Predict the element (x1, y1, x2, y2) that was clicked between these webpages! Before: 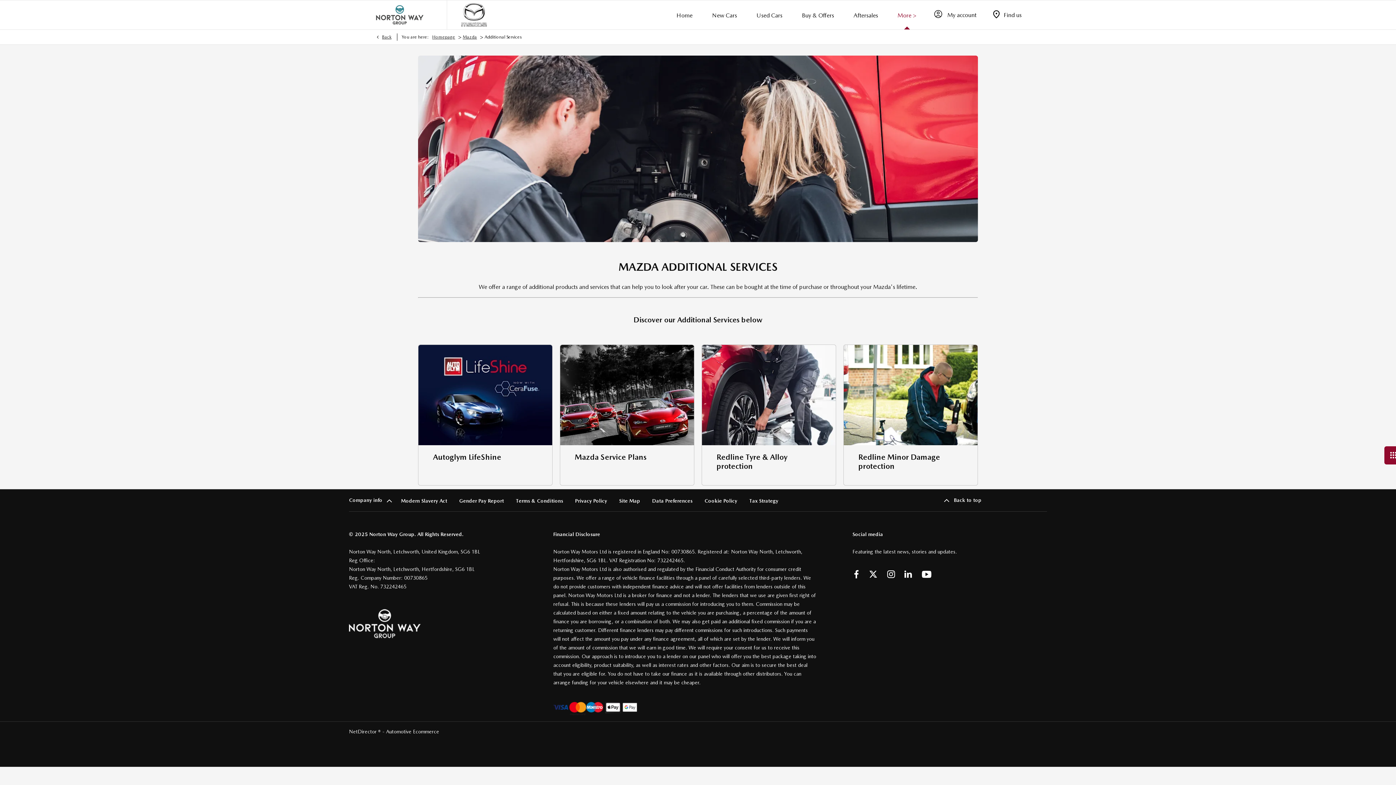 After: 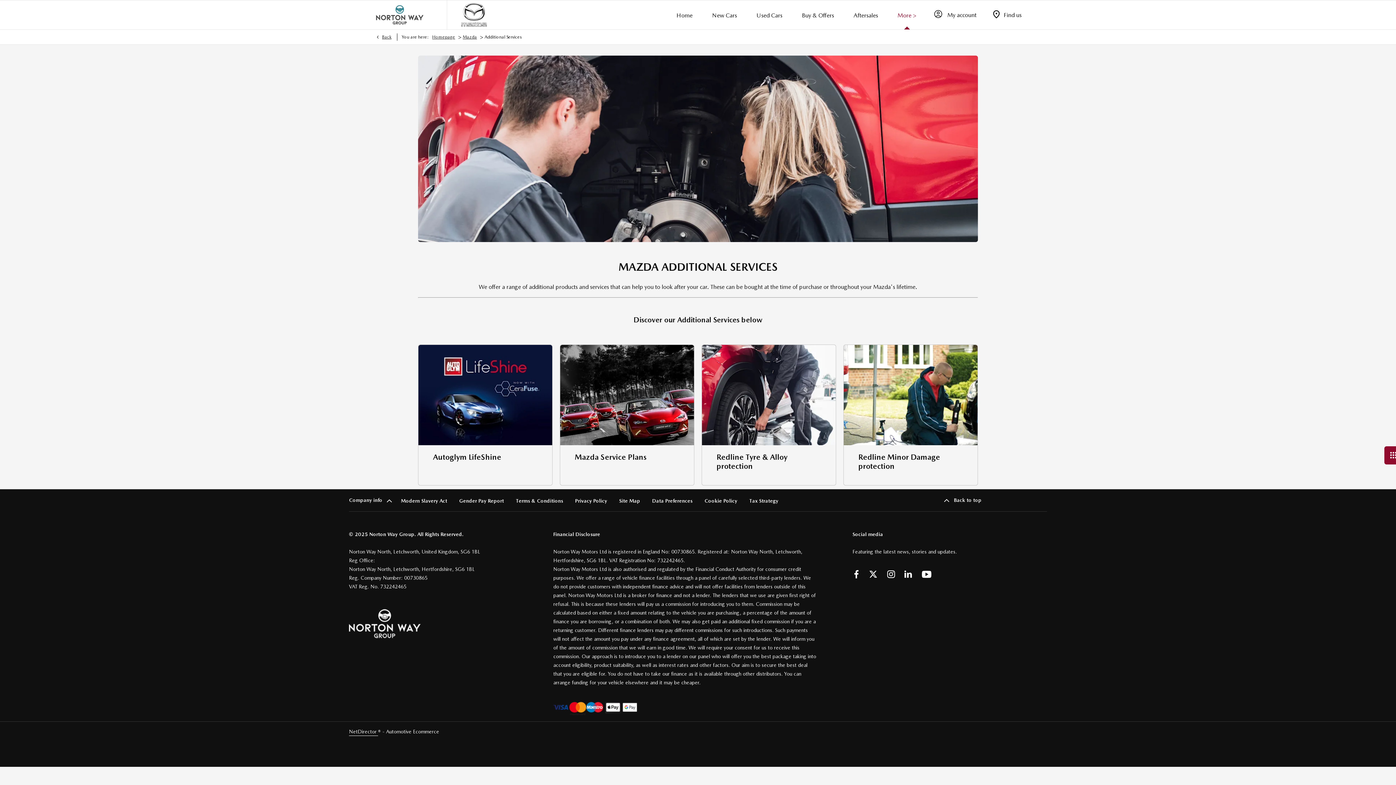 Action: bbox: (349, 729, 378, 734) label: NetDirector 